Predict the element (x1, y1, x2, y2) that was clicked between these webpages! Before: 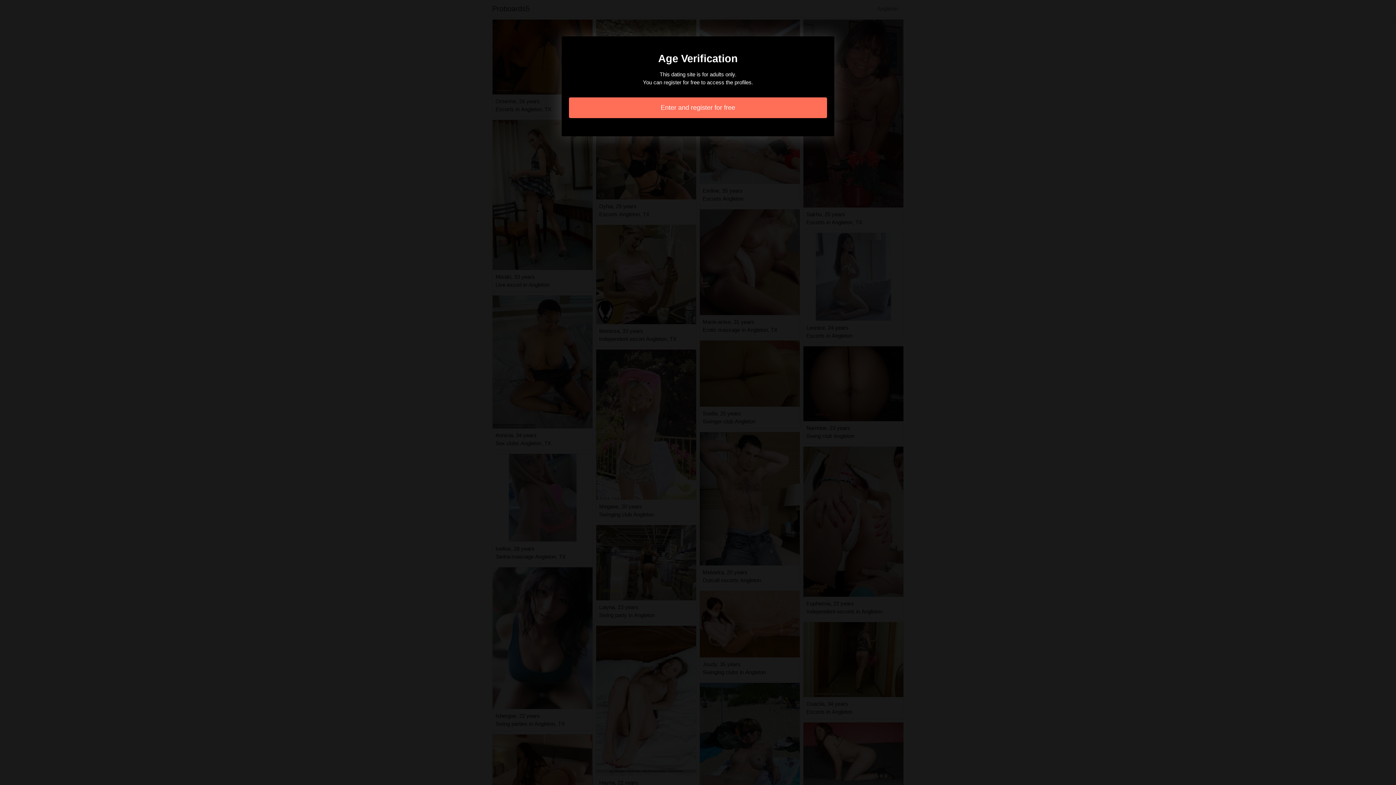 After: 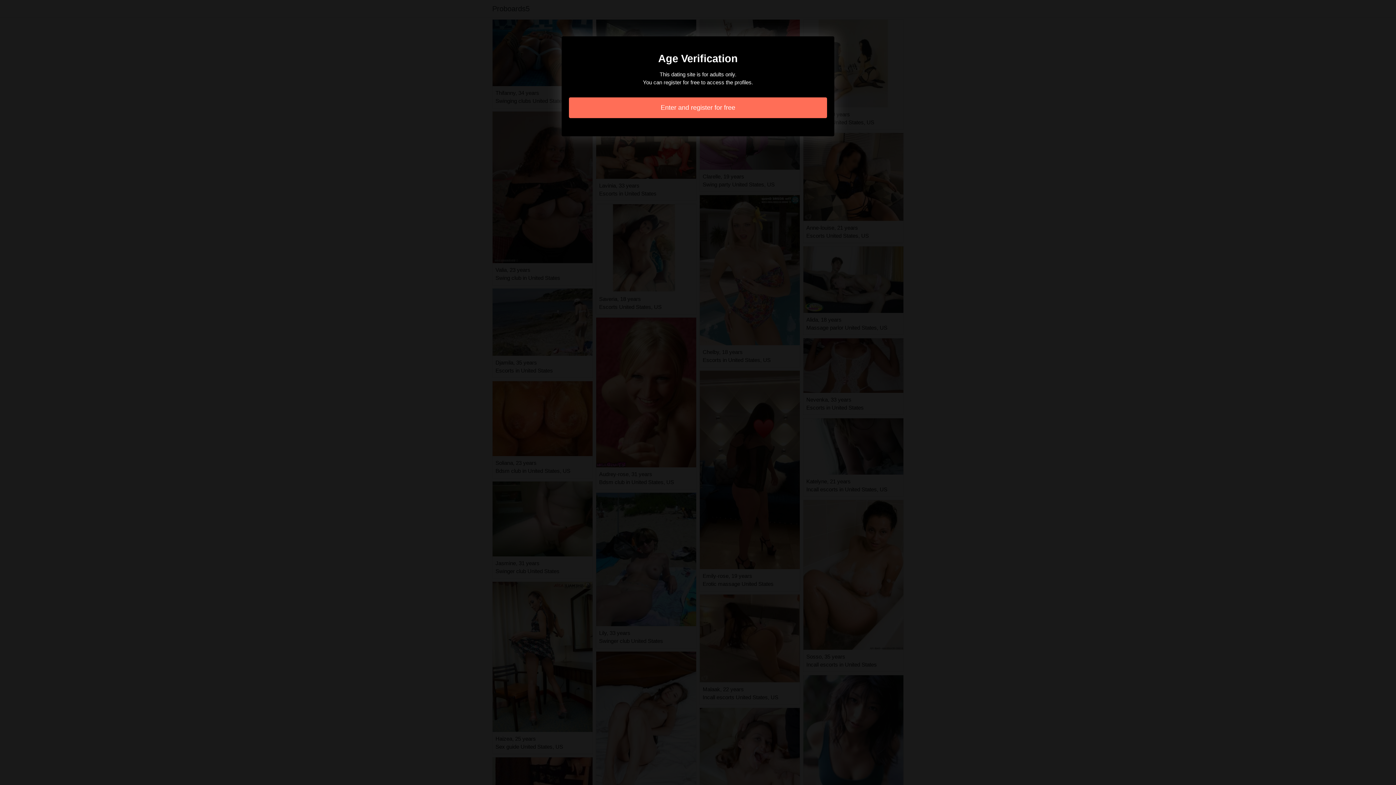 Action: bbox: (569, 97, 827, 118) label: Enter and register for free